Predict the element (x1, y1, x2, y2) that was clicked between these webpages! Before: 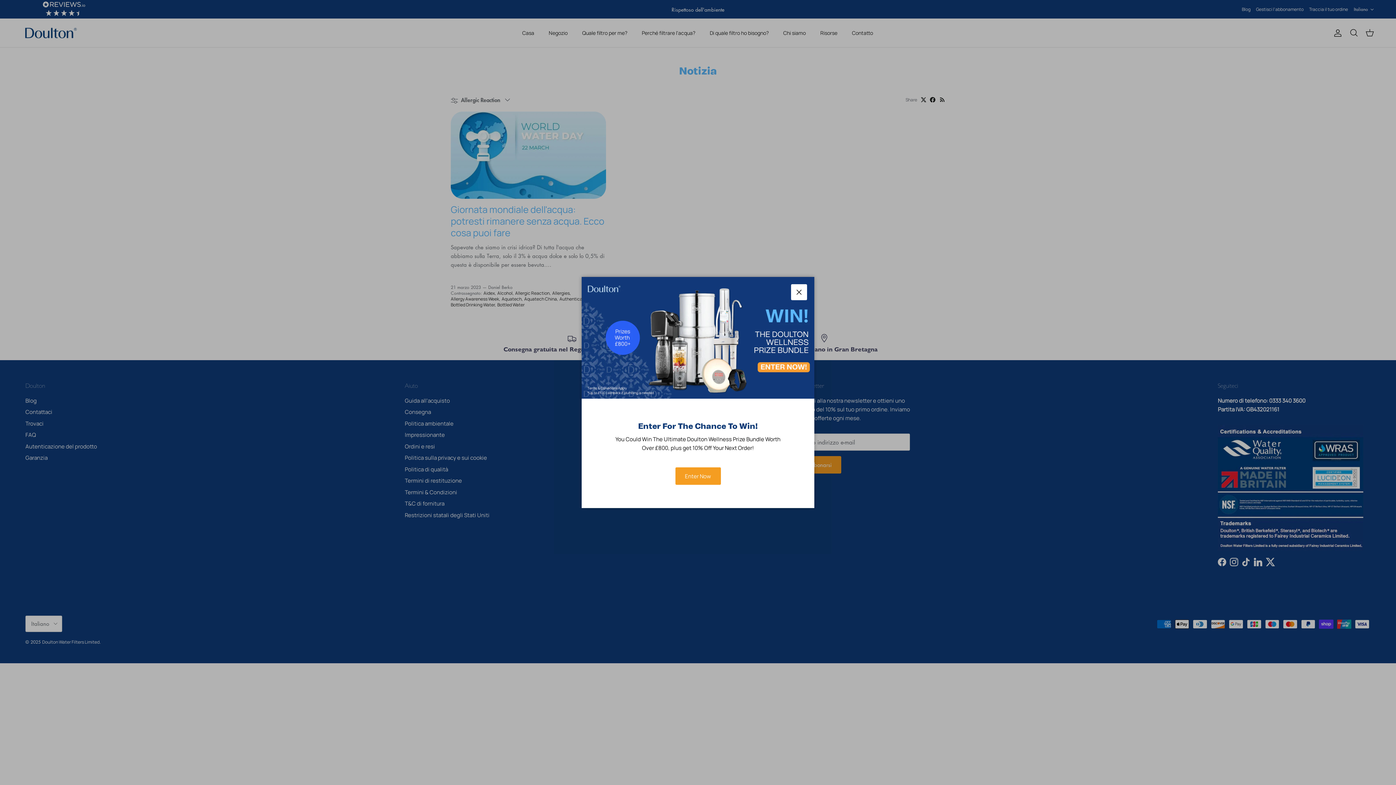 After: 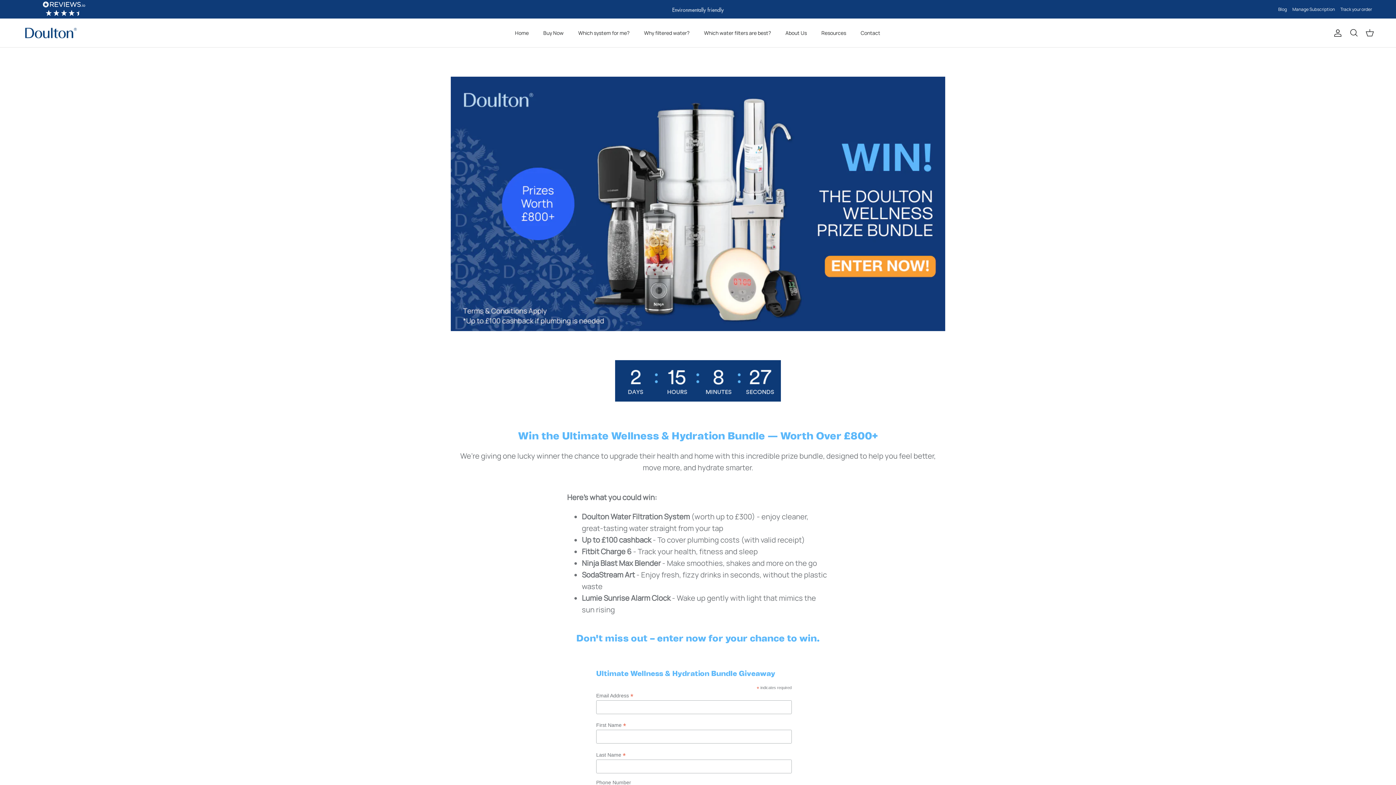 Action: bbox: (675, 467, 720, 485) label: Enter Now